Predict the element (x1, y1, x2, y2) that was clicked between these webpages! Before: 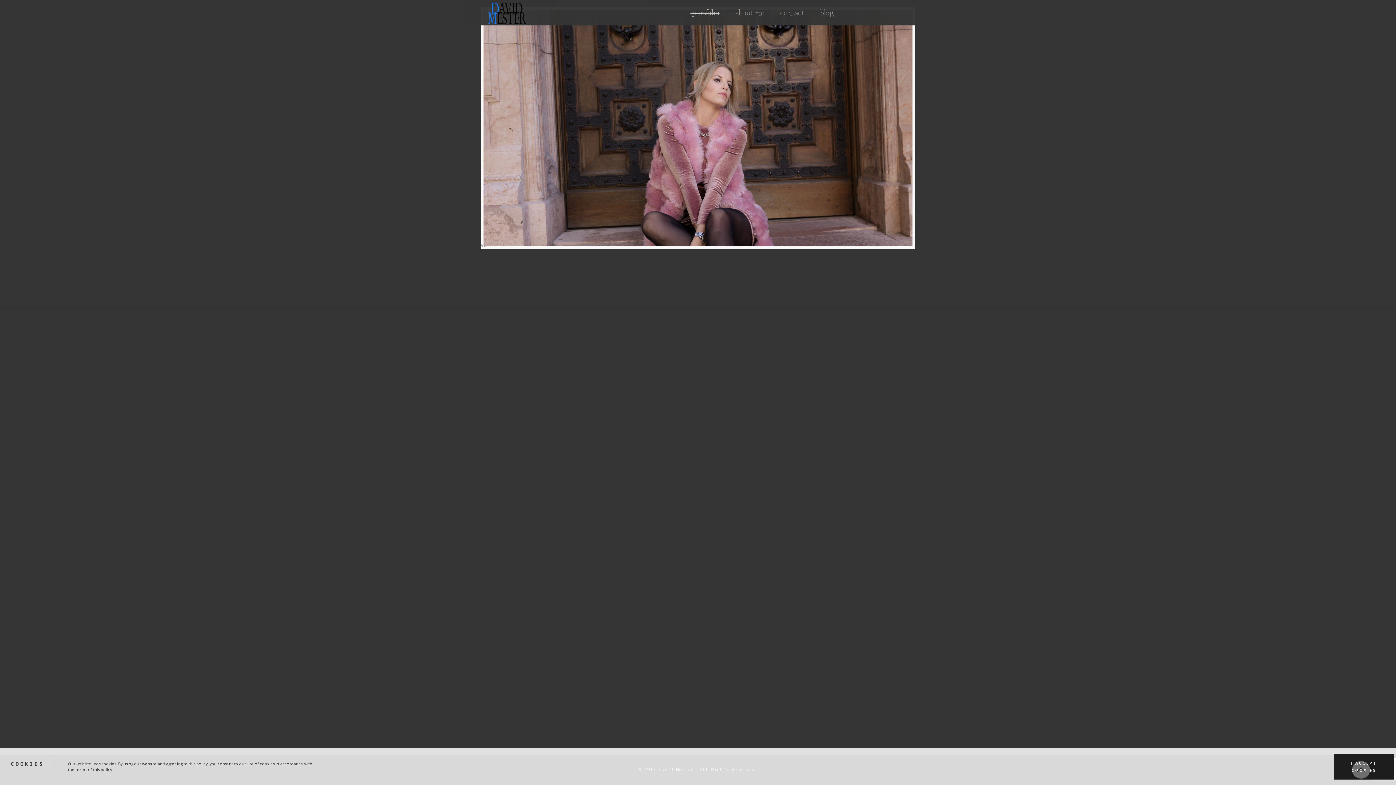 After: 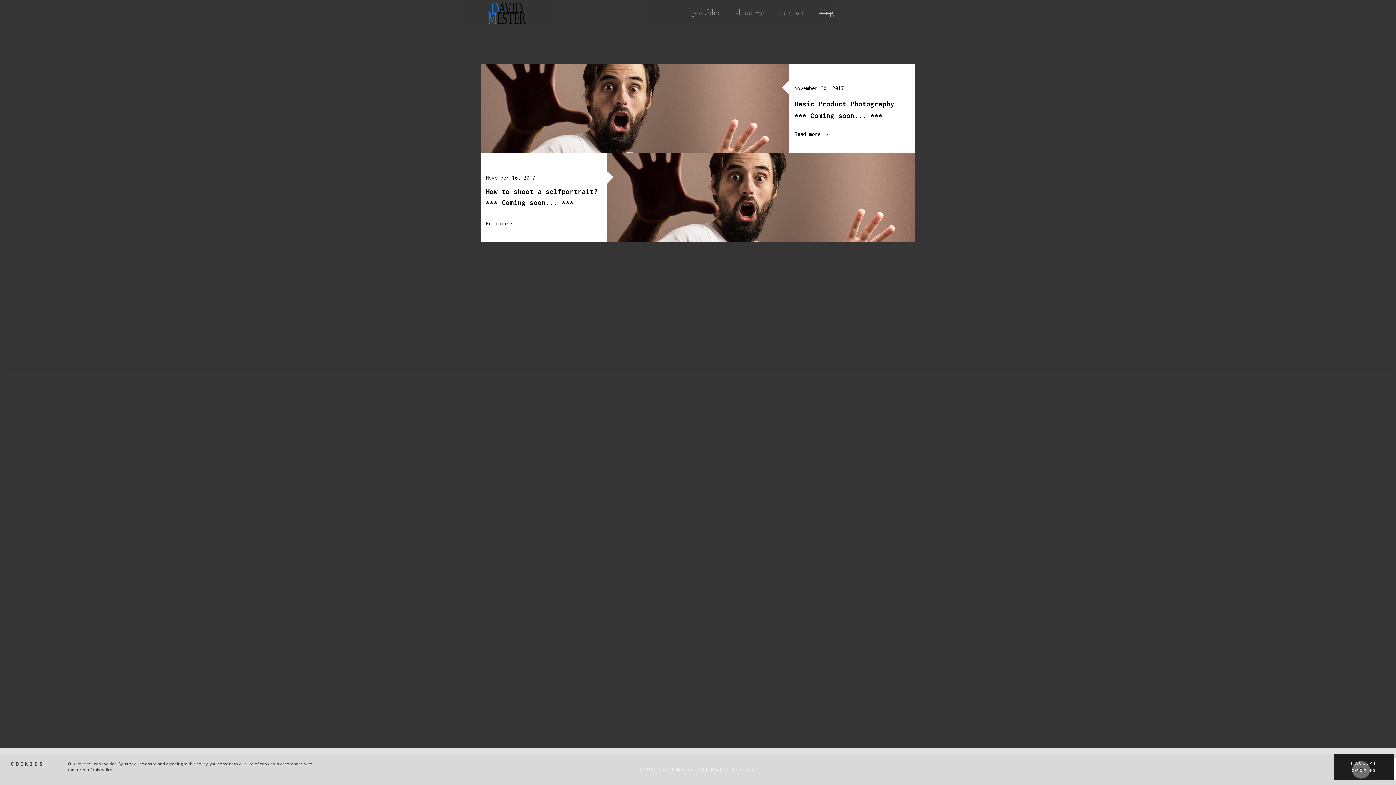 Action: label: .blog bbox: (811, 0, 840, 25)